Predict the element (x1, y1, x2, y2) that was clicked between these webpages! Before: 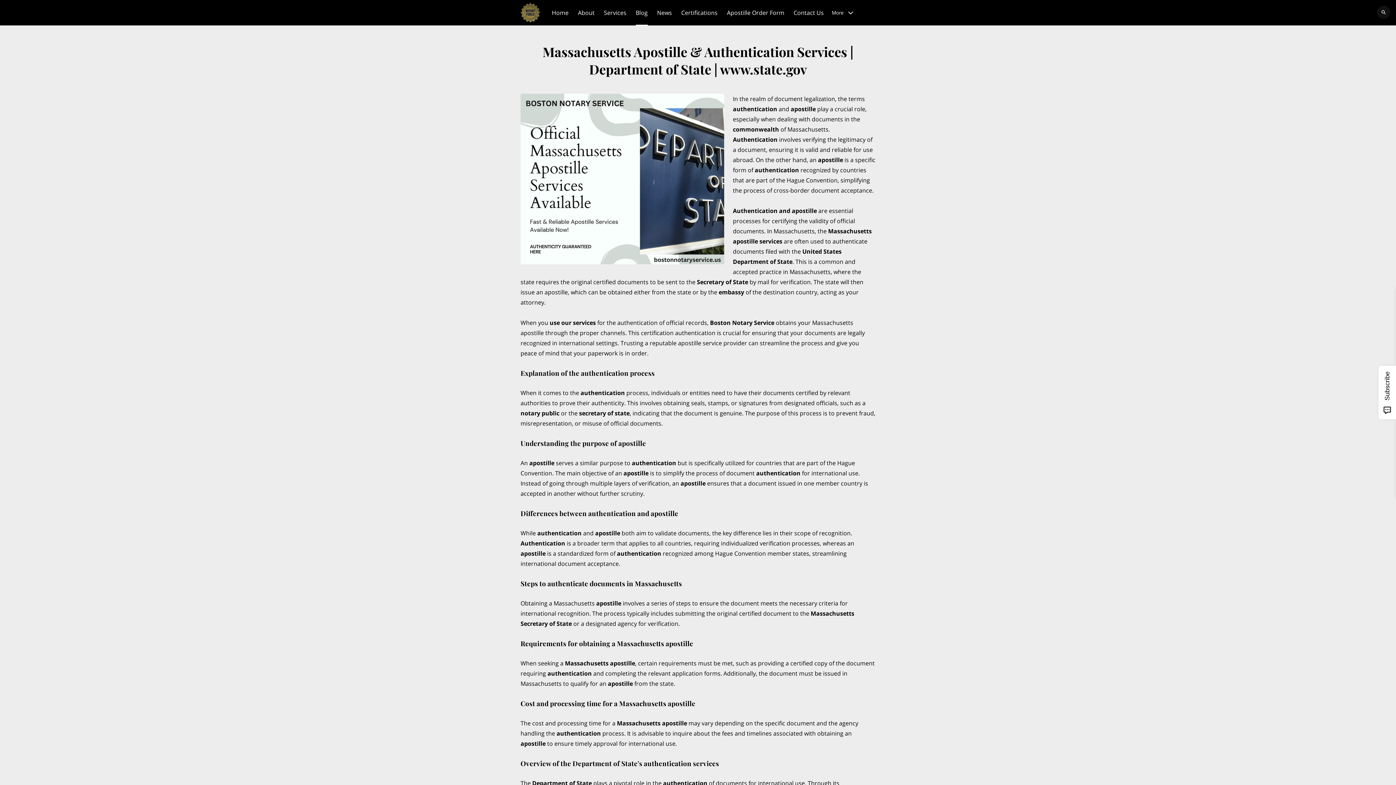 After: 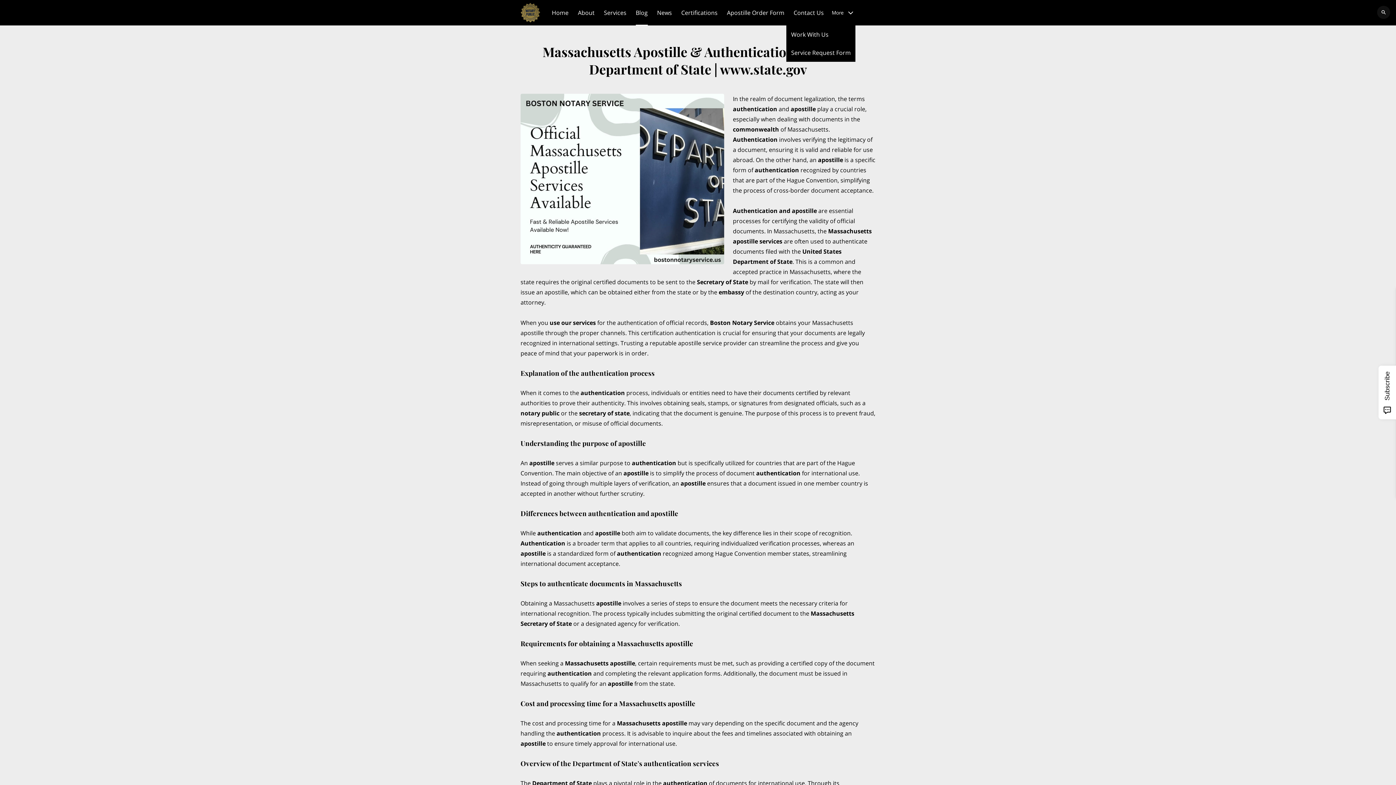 Action: bbox: (832, 5, 858, 20) label: More